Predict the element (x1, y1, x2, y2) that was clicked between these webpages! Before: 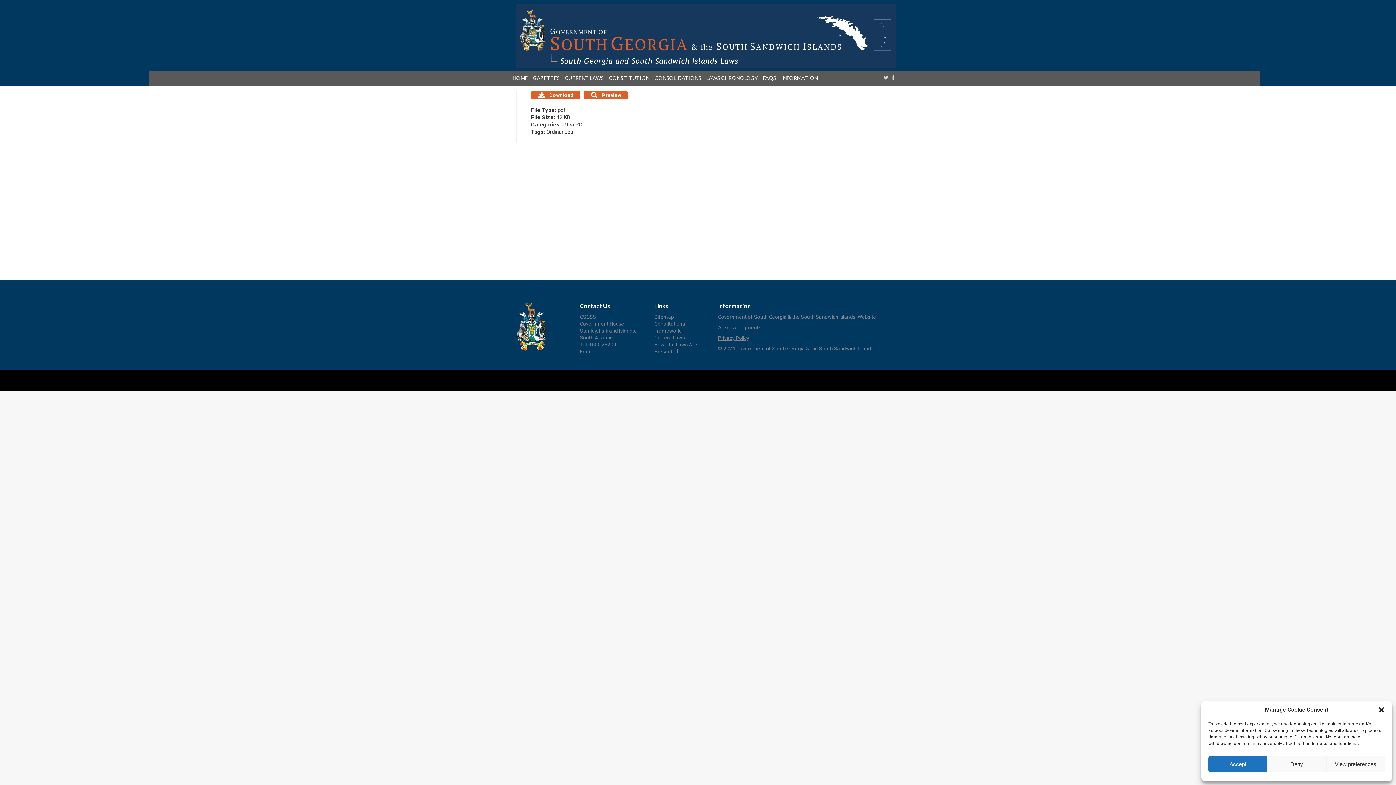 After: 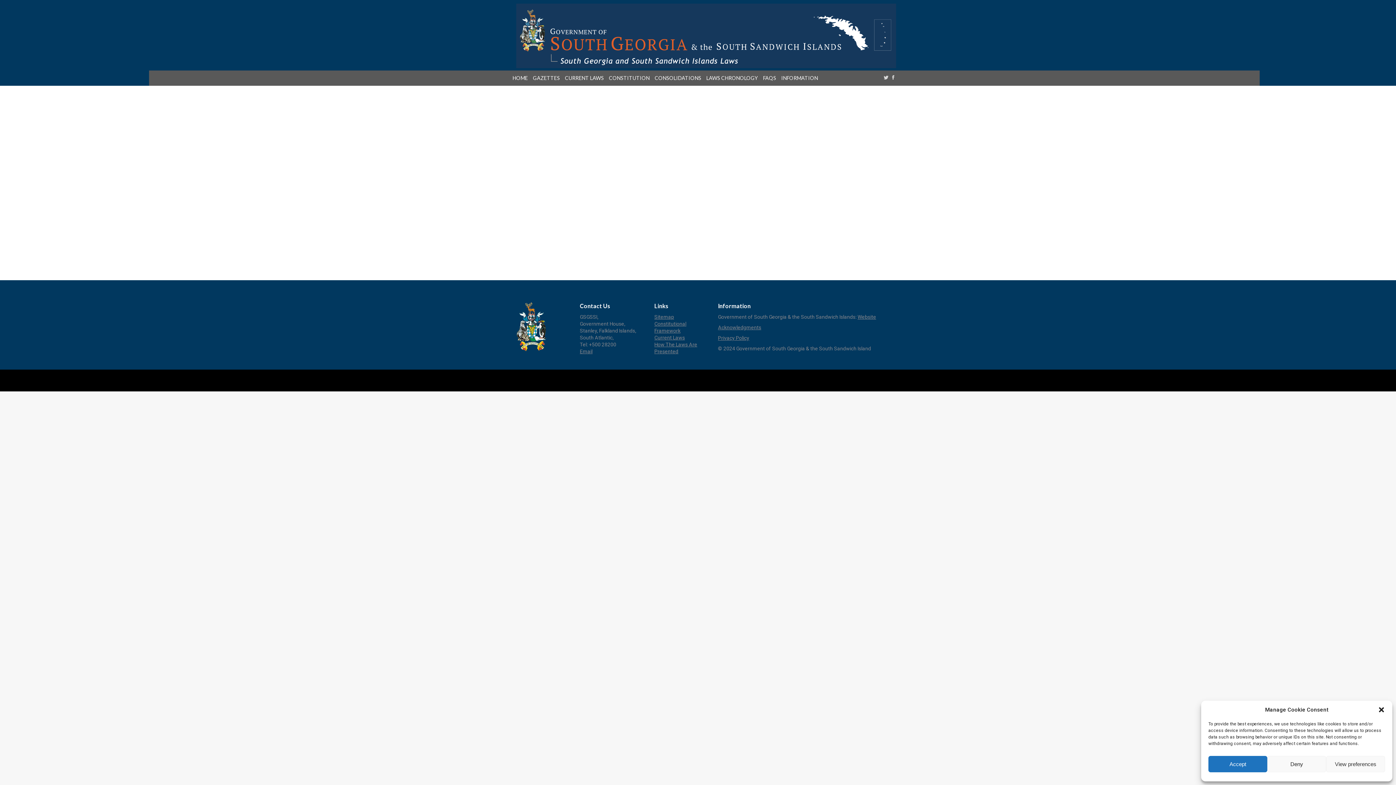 Action: label: Current Laws bbox: (654, 335, 685, 340)